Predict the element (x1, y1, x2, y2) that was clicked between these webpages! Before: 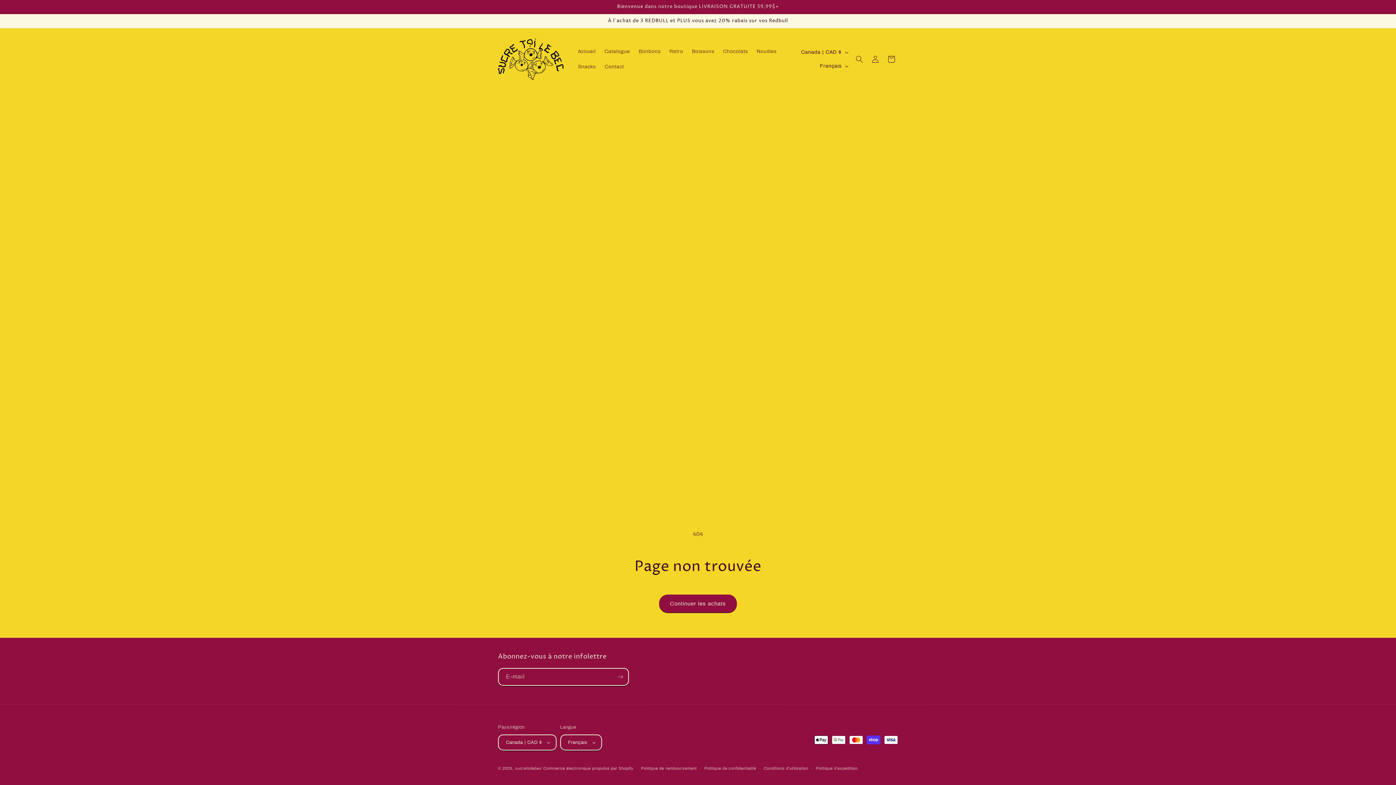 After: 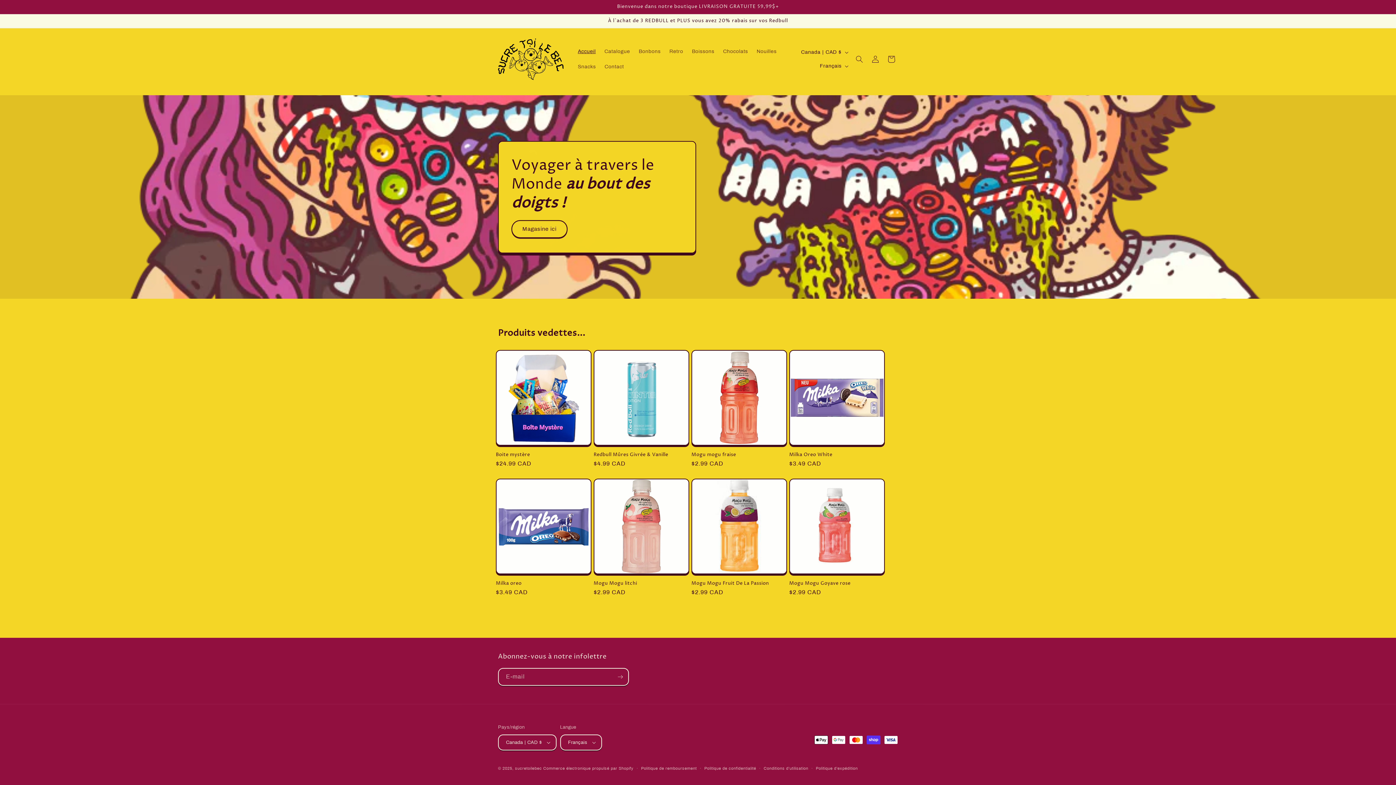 Action: label: Accueil bbox: (573, 43, 600, 59)